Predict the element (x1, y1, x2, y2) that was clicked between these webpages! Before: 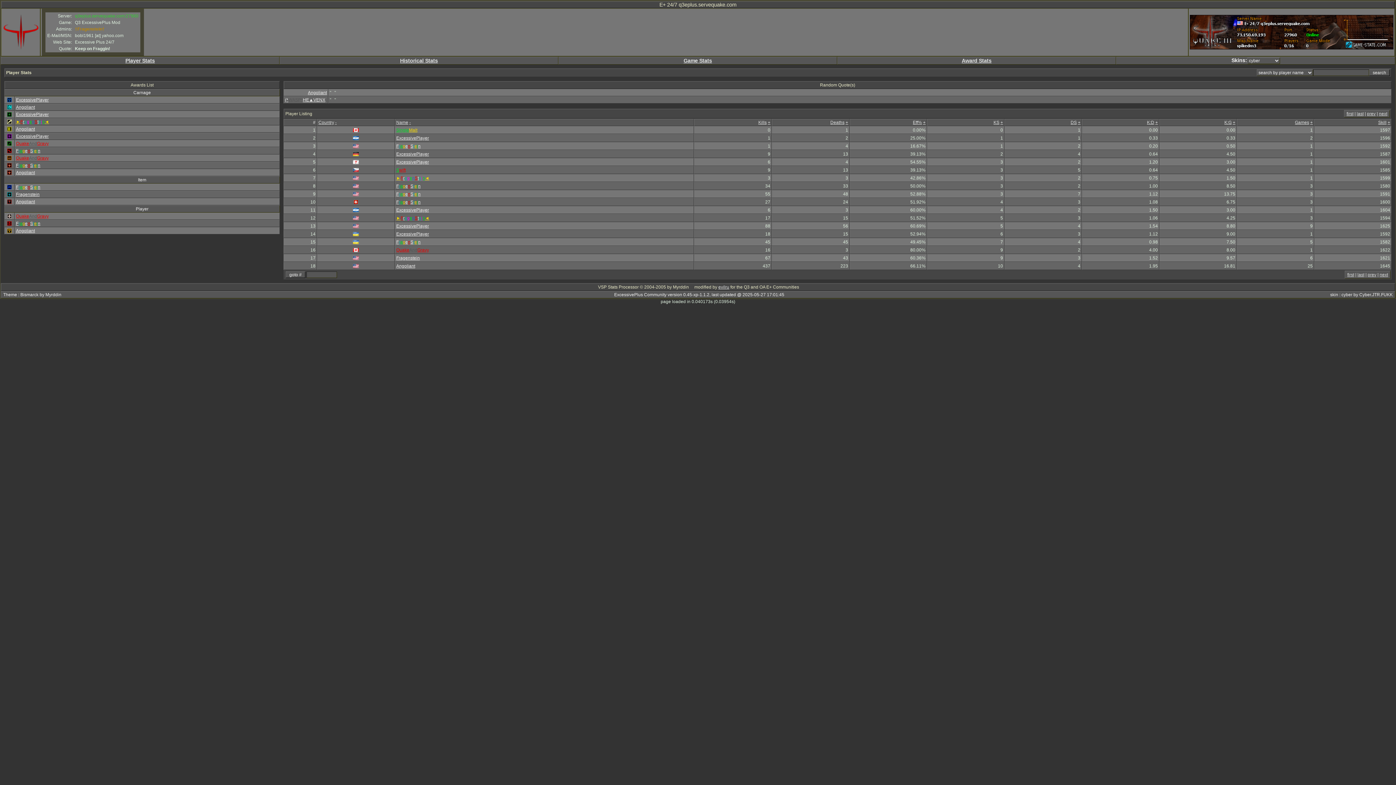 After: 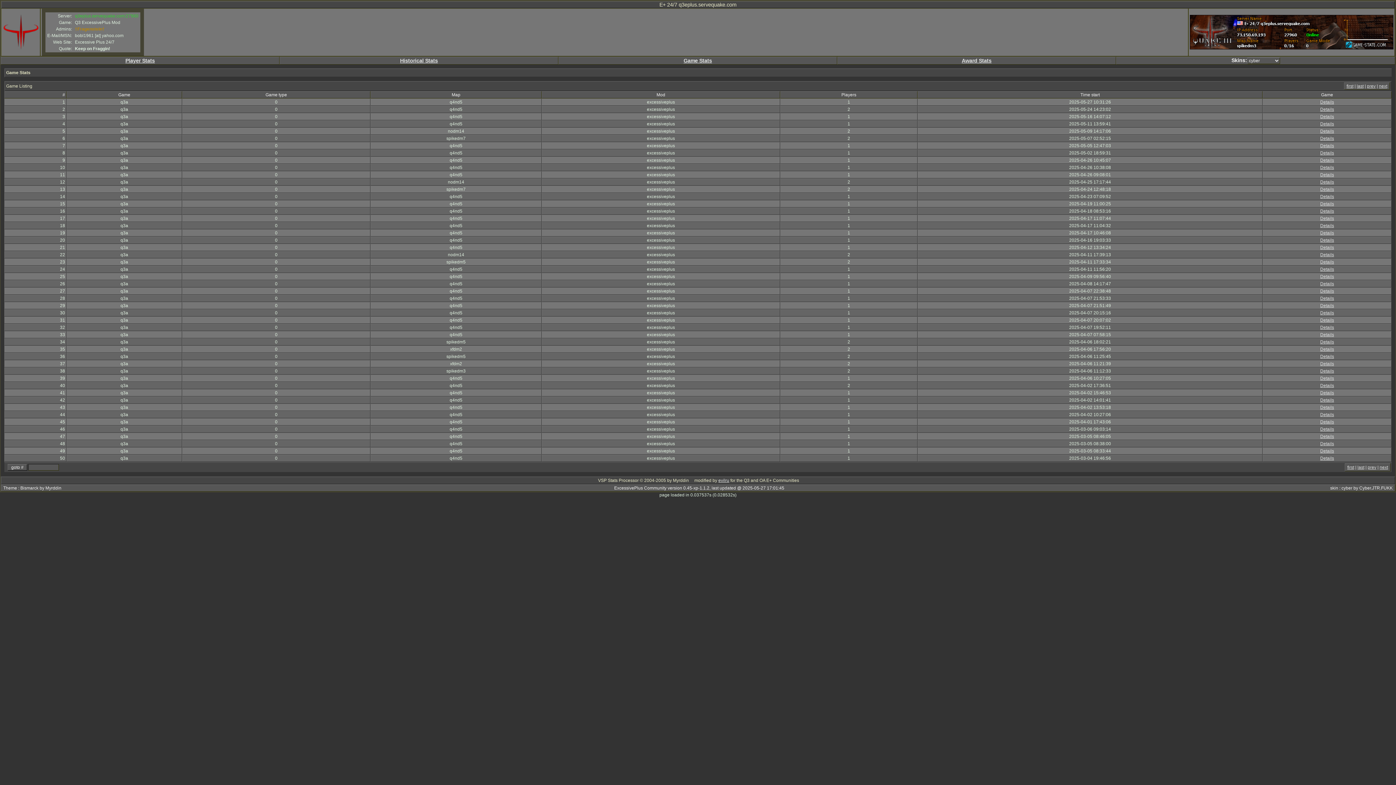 Action: label: Game Stats bbox: (683, 57, 712, 63)